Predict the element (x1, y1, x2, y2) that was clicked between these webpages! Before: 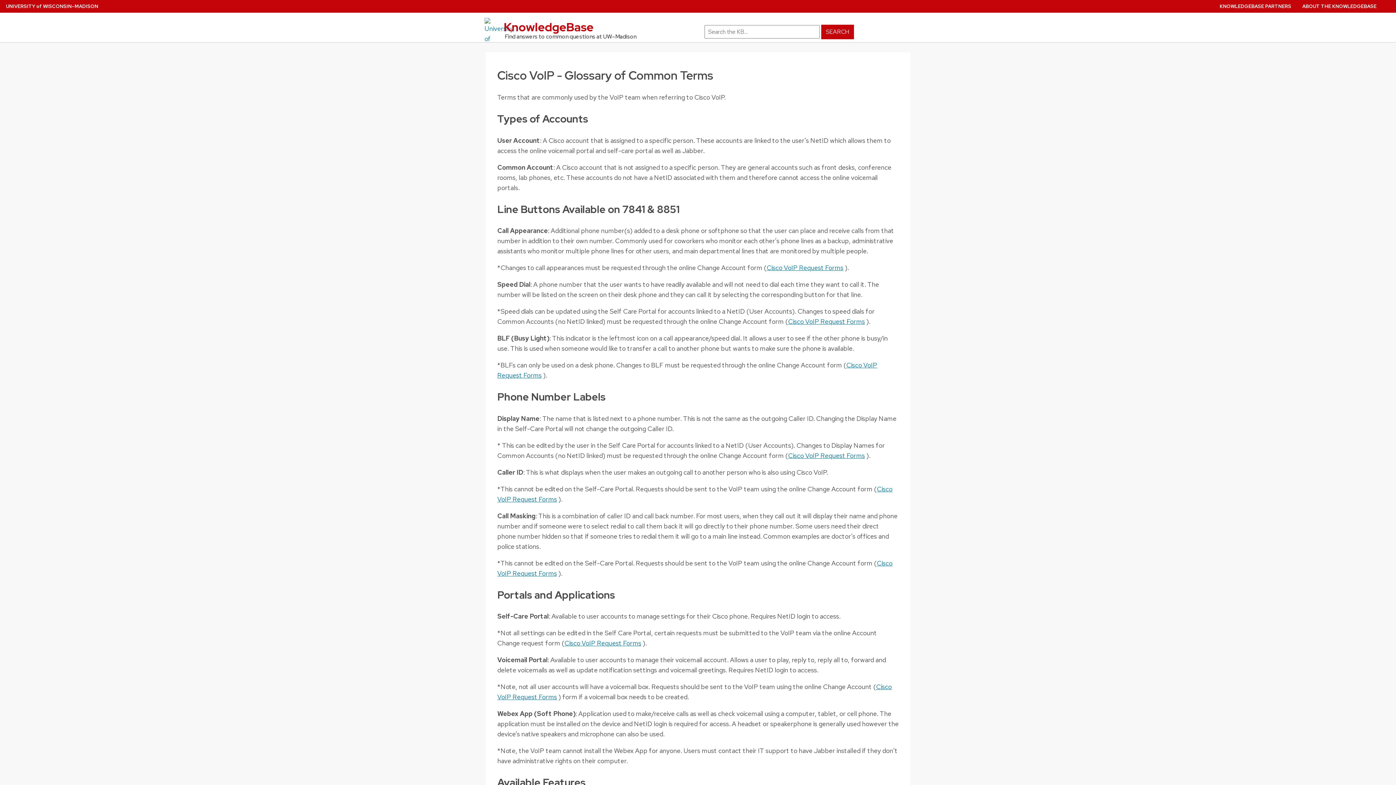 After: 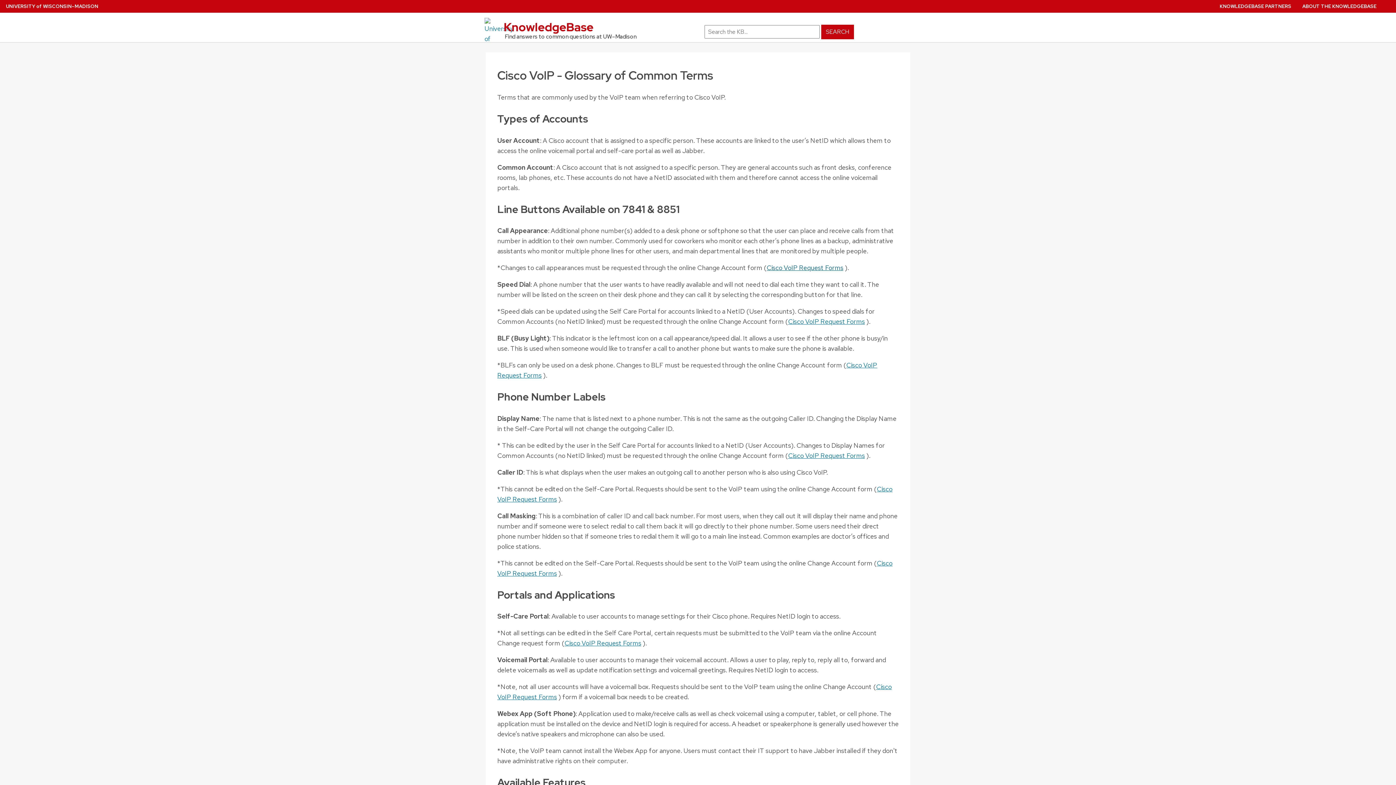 Action: bbox: (766, 263, 843, 272) label: Cisco VoIP Request Forms